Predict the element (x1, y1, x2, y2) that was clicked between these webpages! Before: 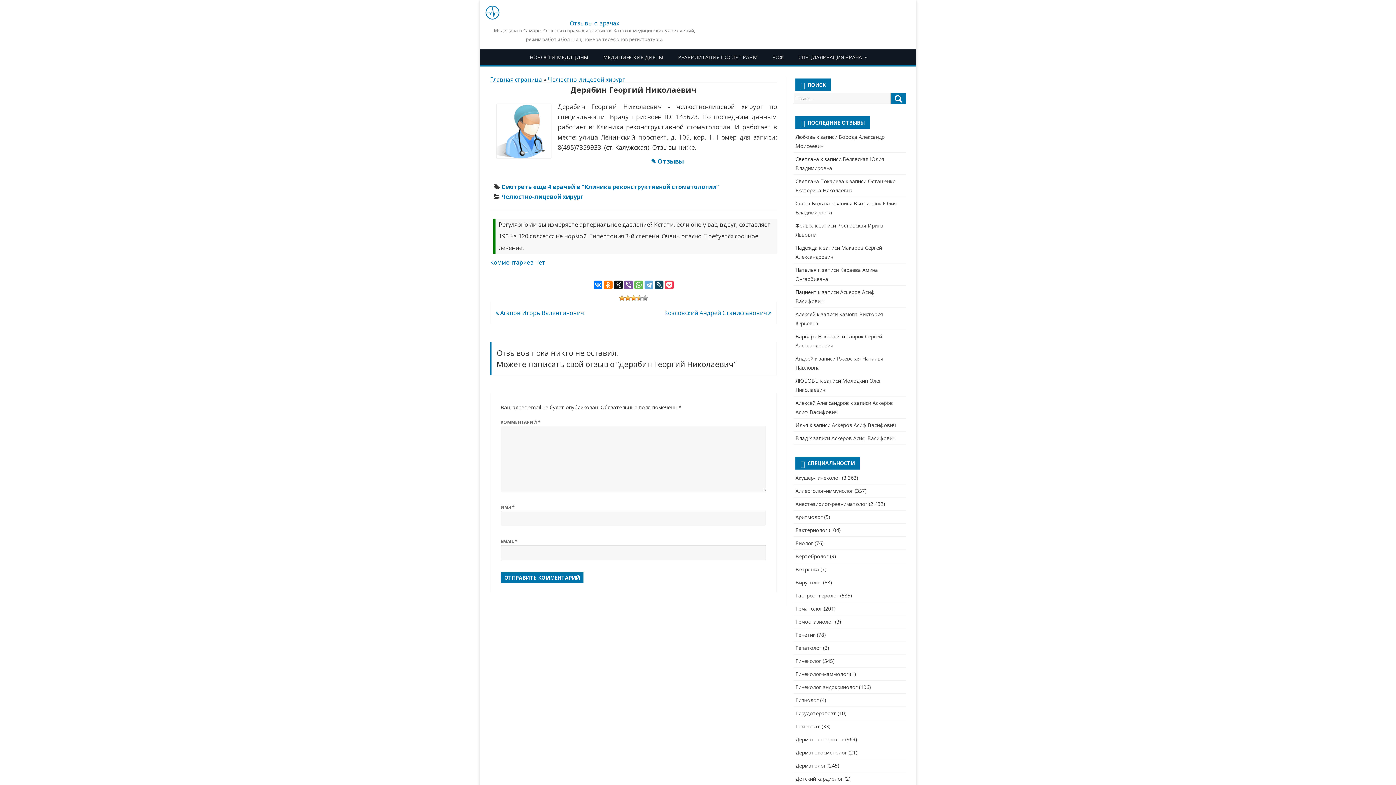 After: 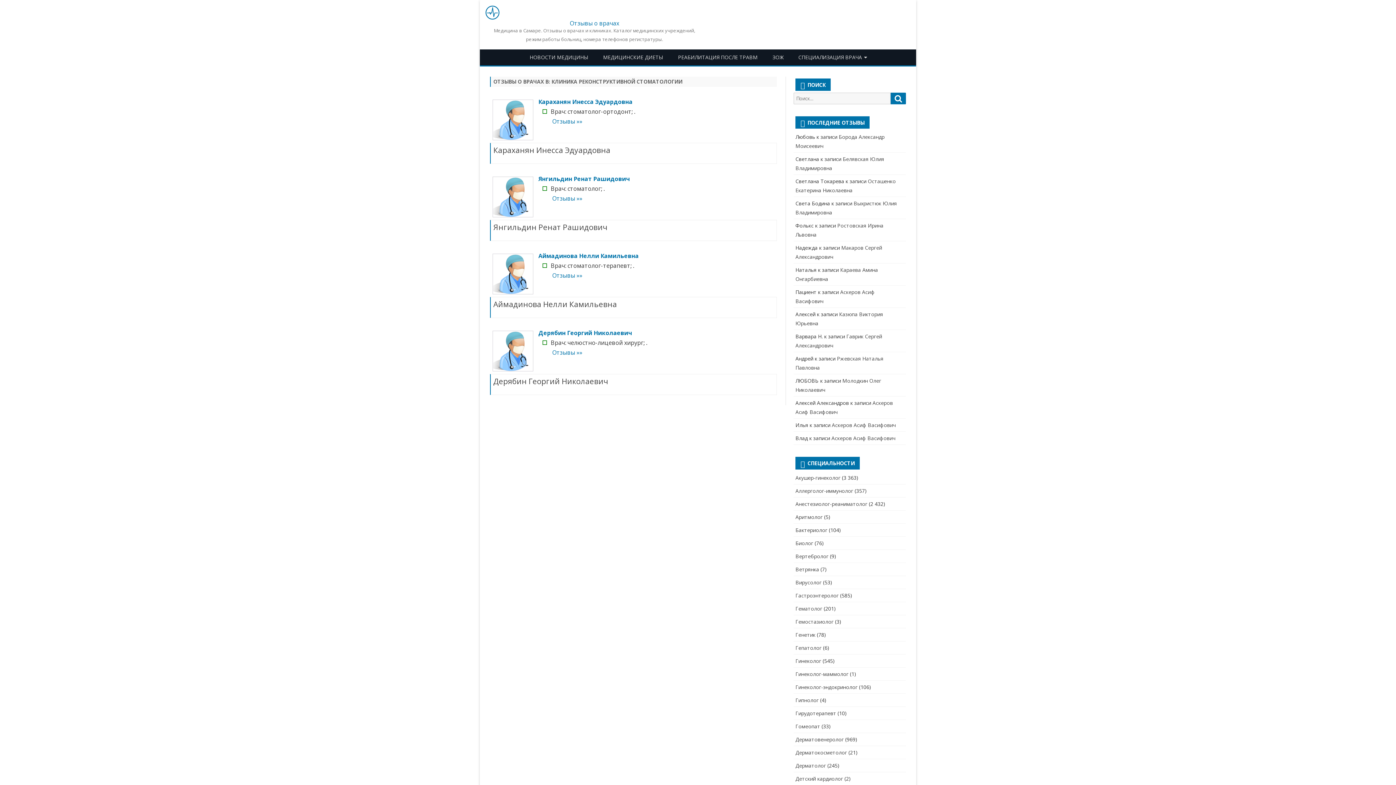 Action: label: Смотреть еще 4 врачей в "Клиника реконструктивной стоматологии" bbox: (501, 182, 719, 190)